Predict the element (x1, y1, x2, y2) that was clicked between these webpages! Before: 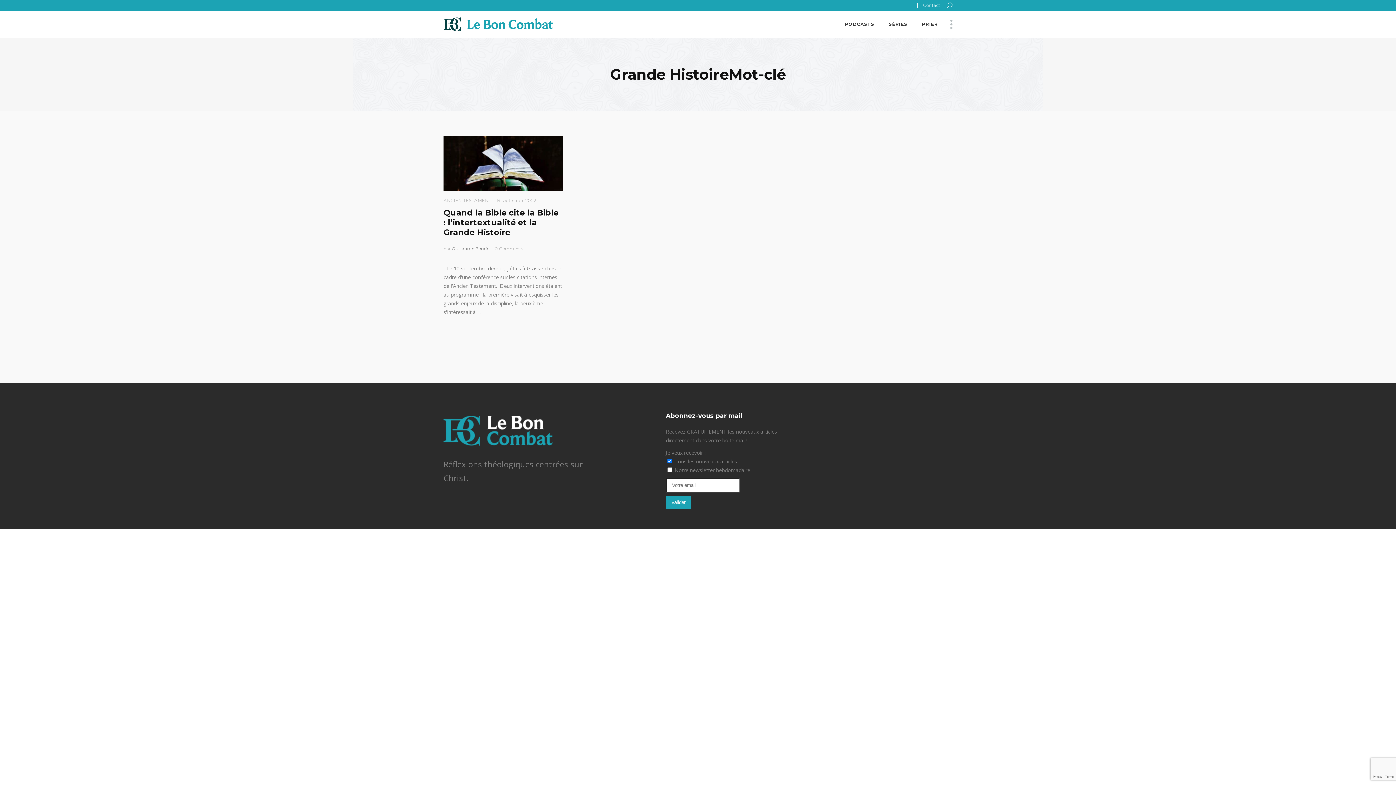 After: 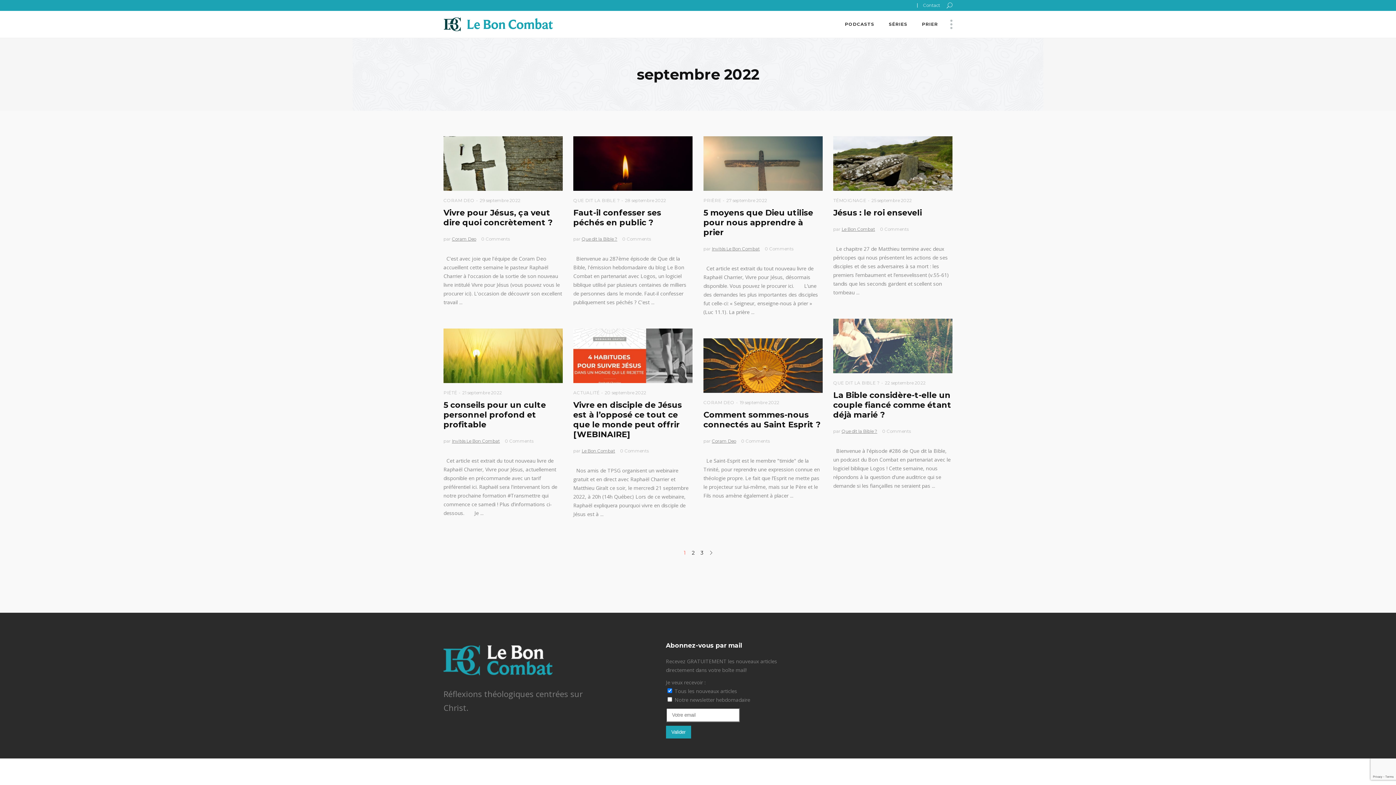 Action: label: 14 septembre 2022 bbox: (496, 197, 536, 203)